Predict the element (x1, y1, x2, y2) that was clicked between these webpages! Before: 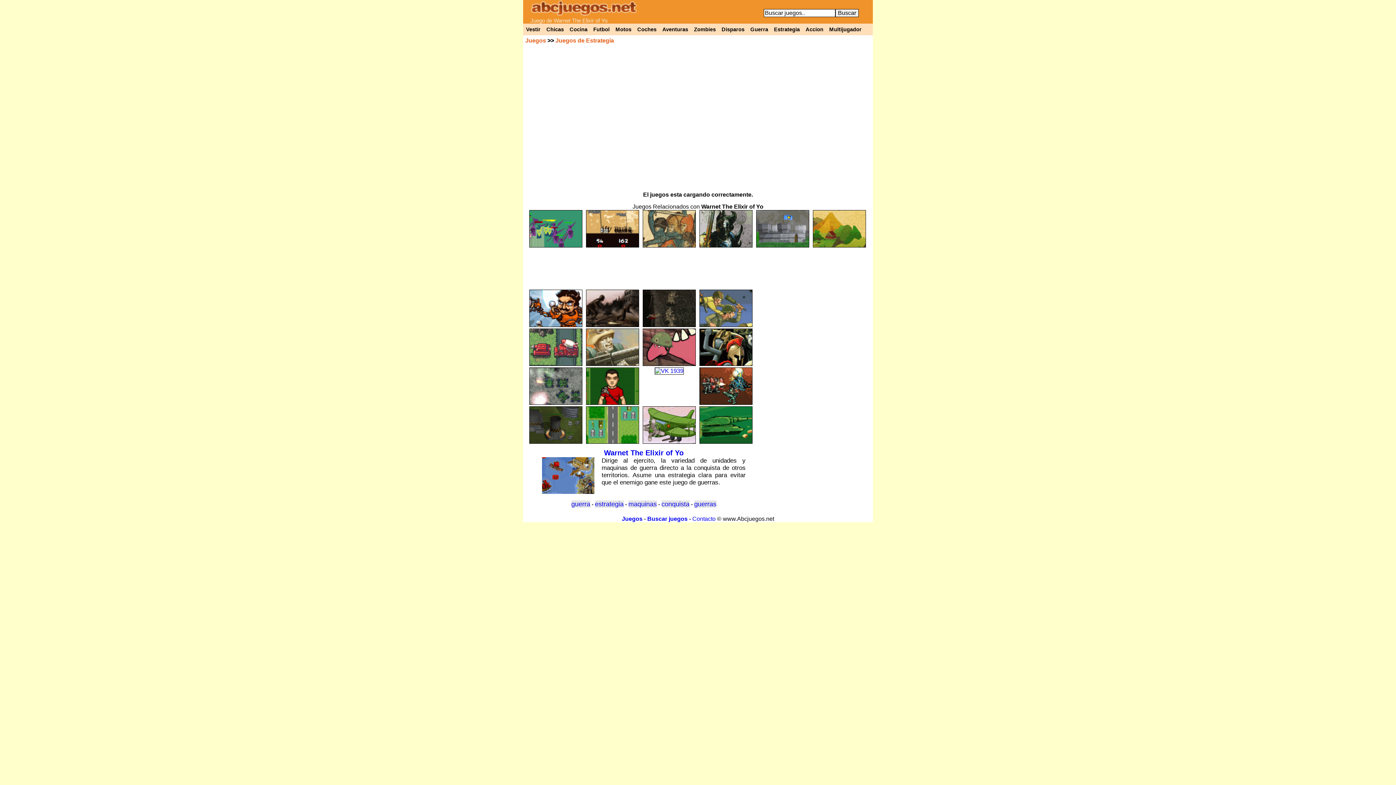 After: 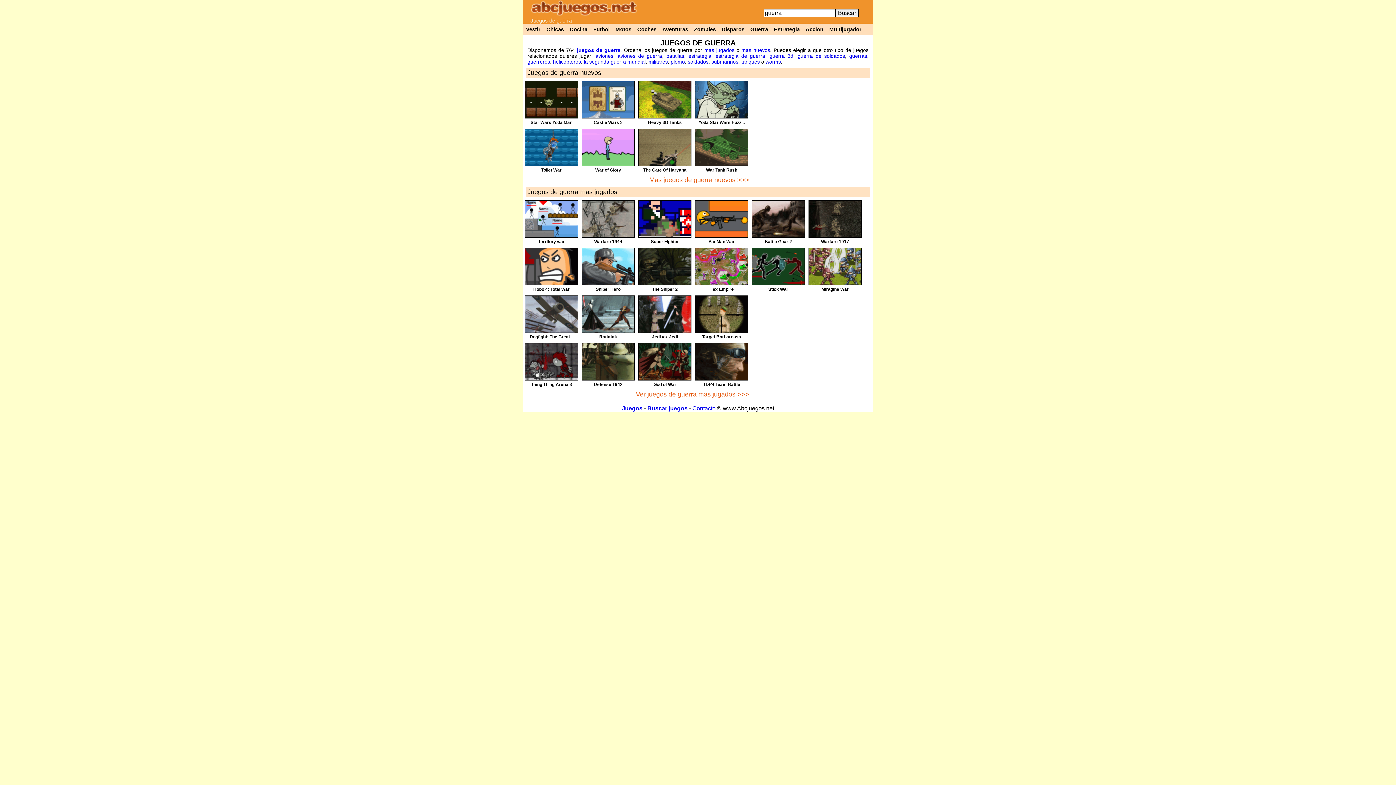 Action: bbox: (747, 23, 771, 35) label: Guerra